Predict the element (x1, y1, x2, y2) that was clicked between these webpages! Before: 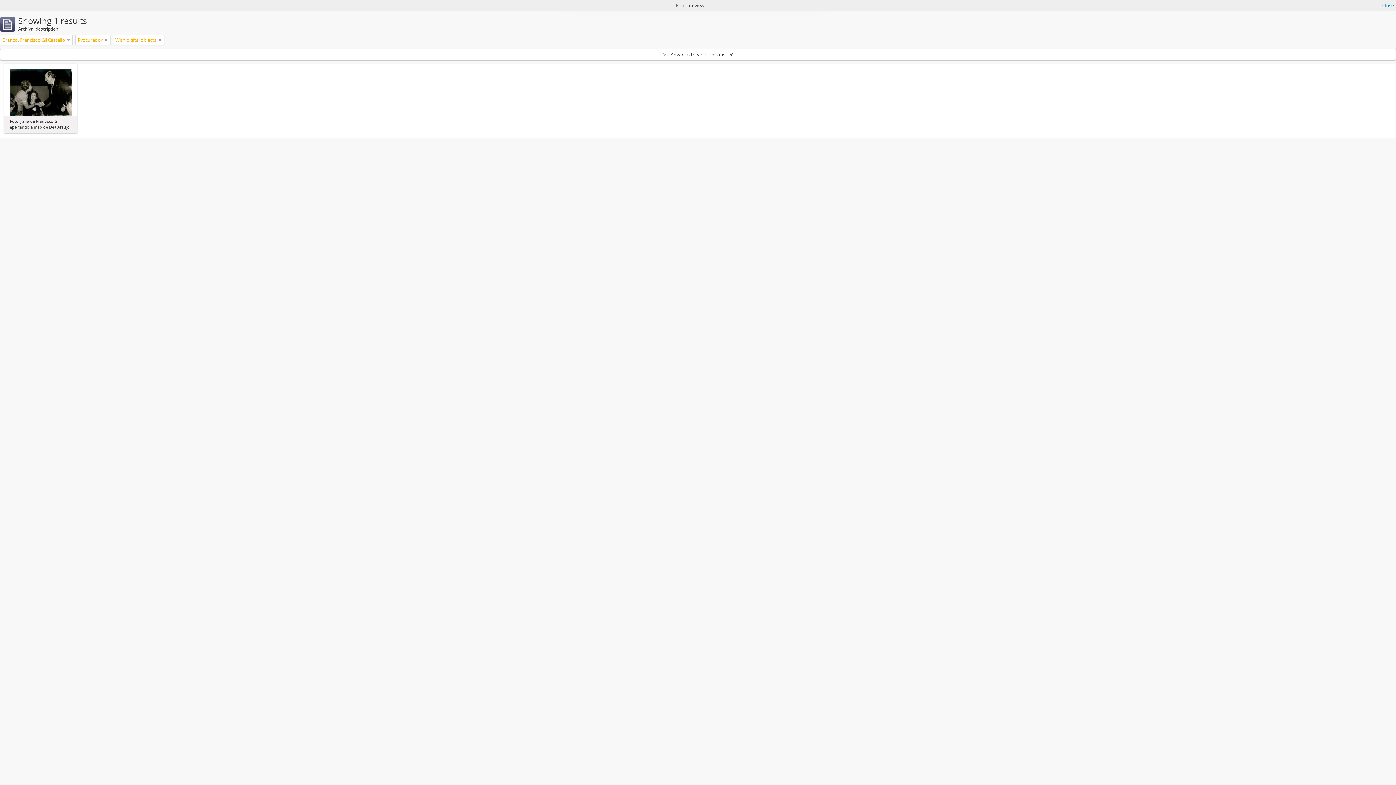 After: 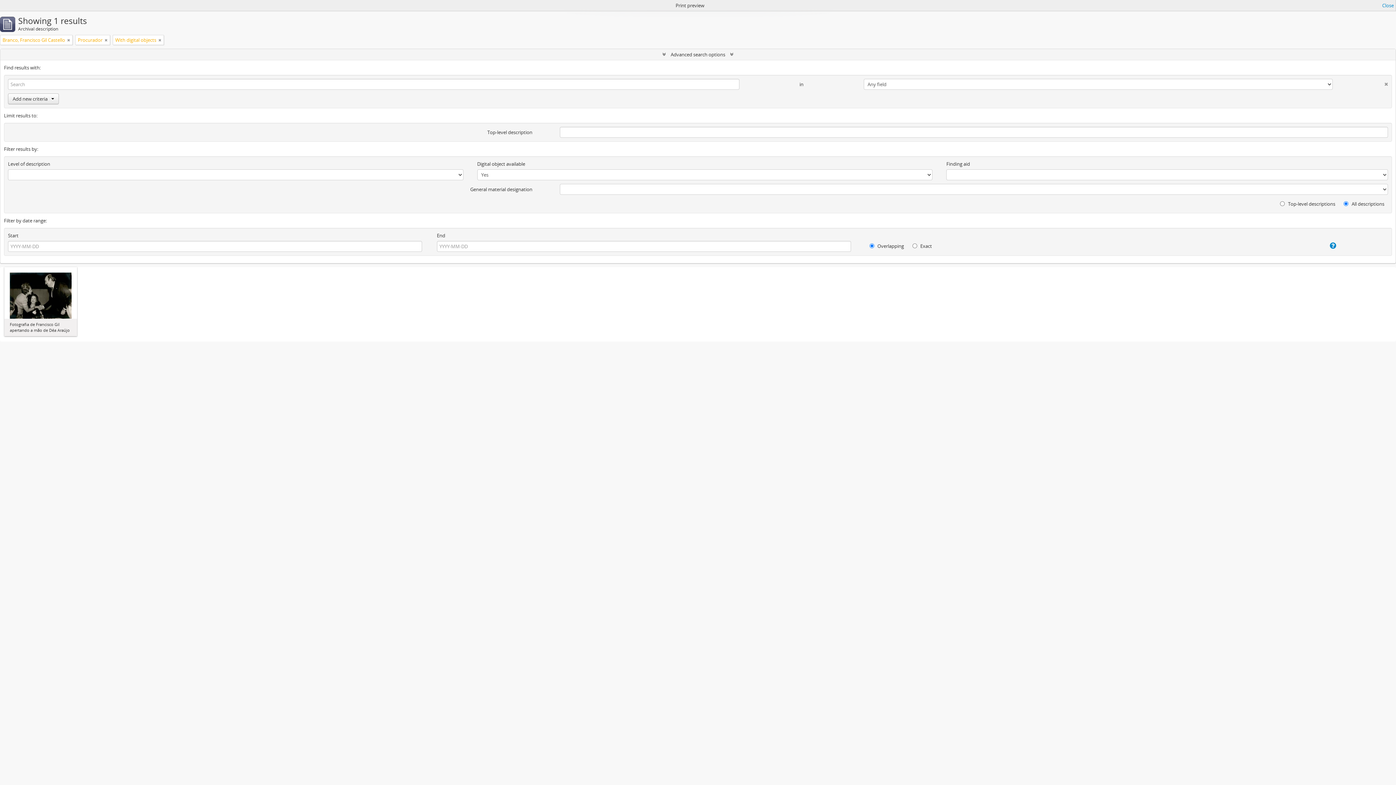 Action: bbox: (0, 49, 1396, 60) label:  Advanced search options 